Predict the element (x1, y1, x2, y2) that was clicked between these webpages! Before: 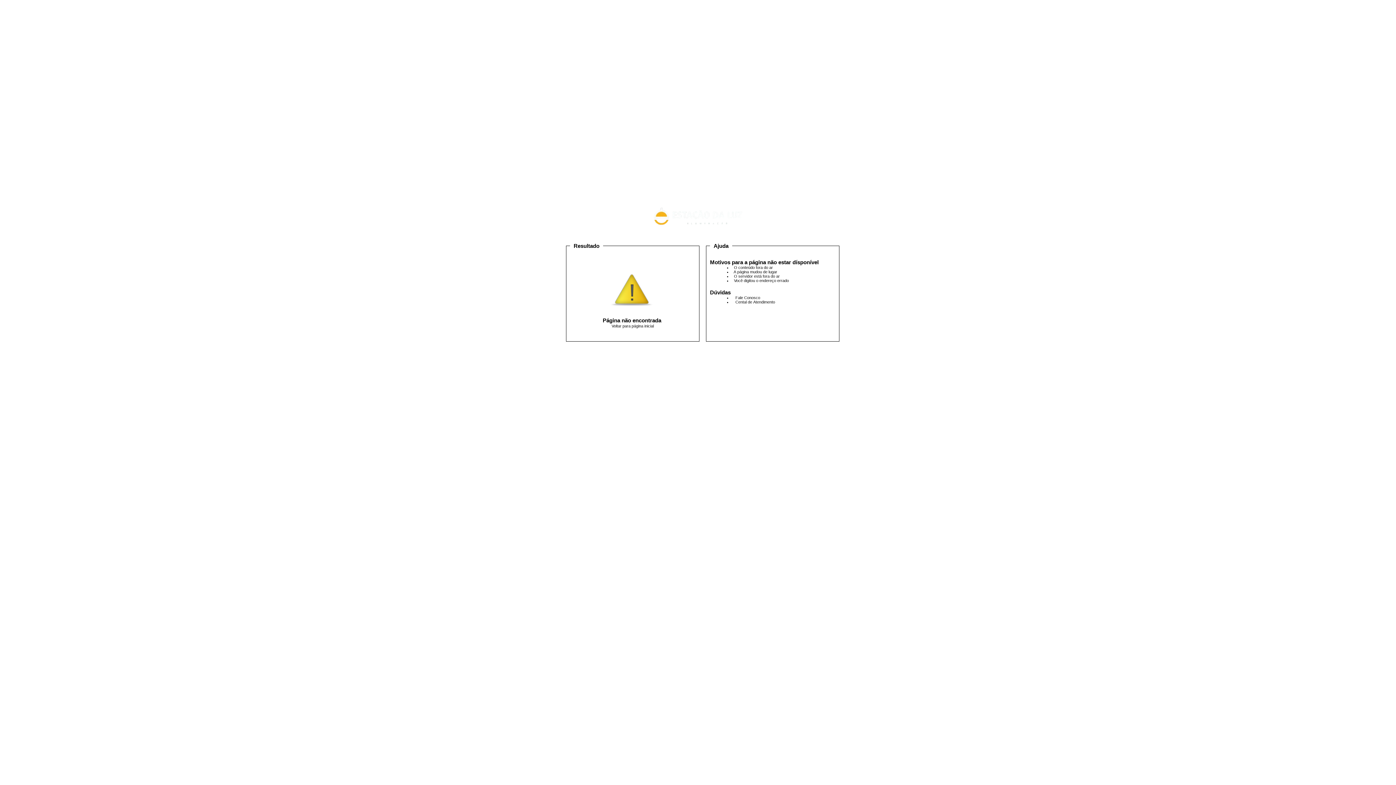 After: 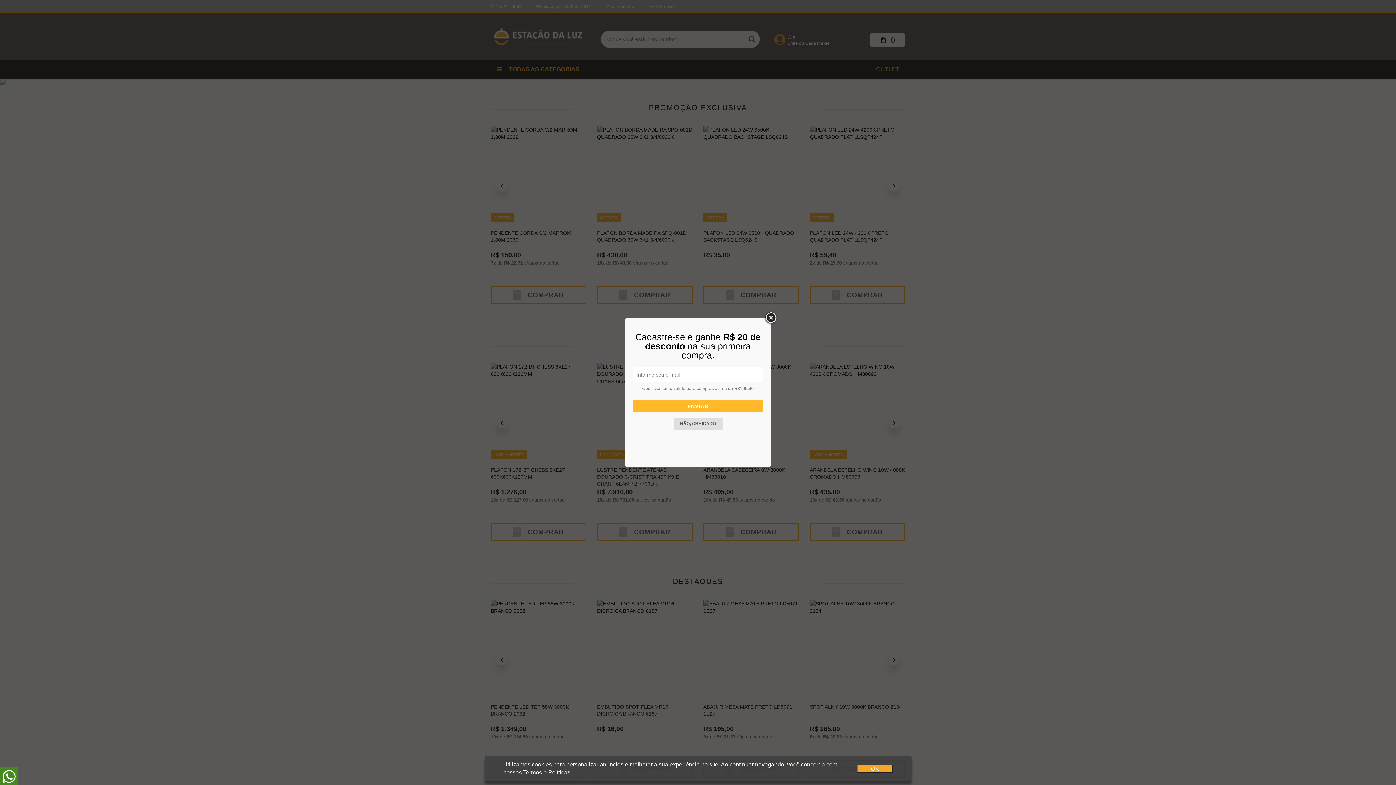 Action: label: Voltar para página inicial bbox: (608, 324, 657, 328)